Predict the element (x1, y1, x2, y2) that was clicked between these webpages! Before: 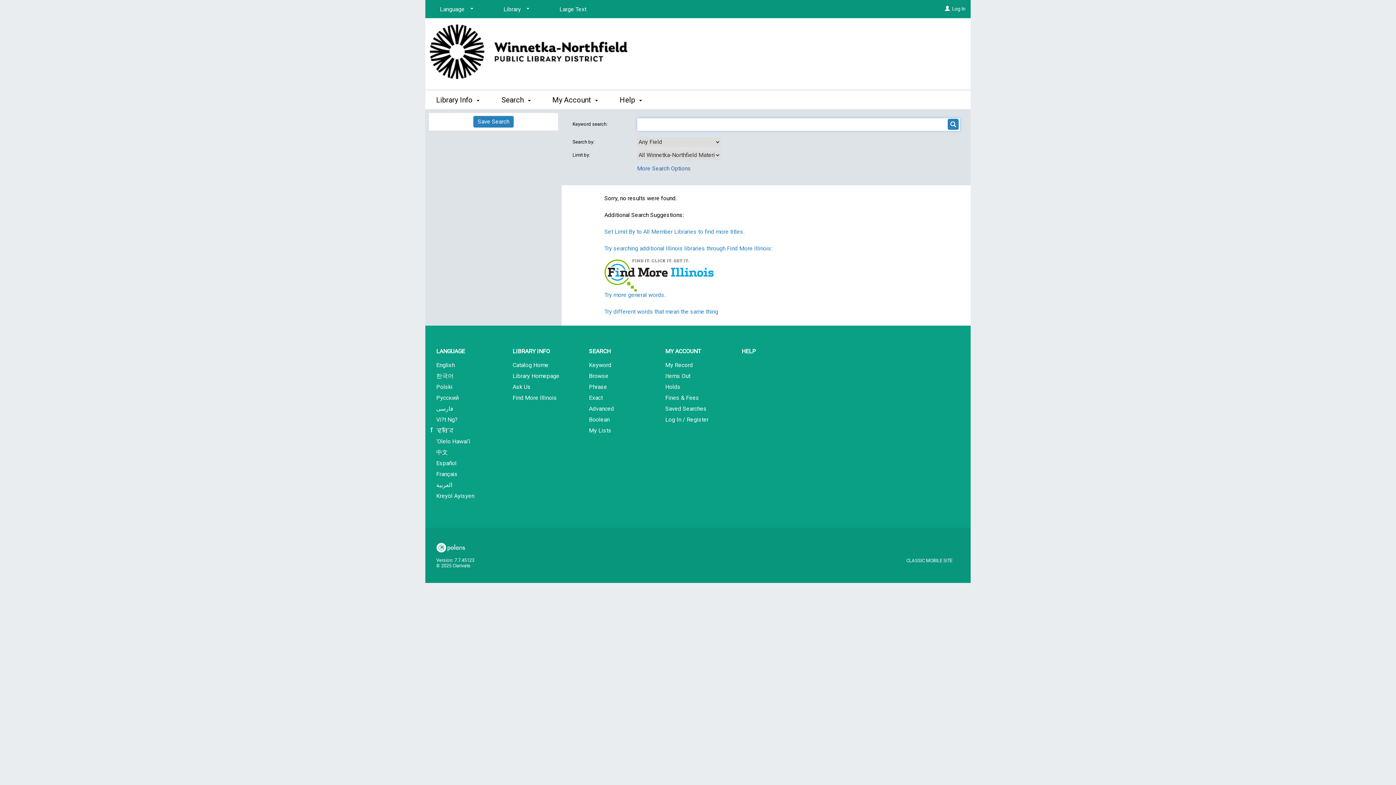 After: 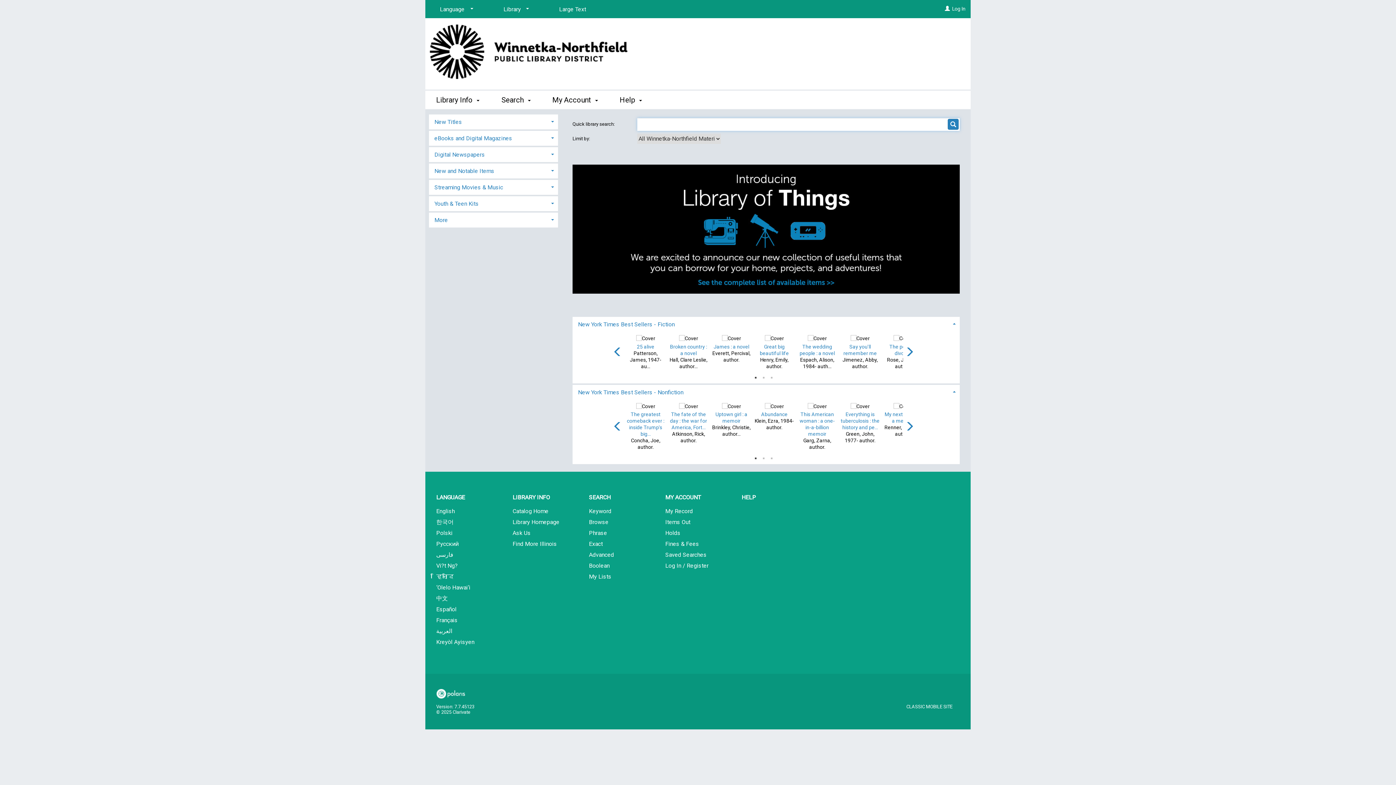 Action: bbox: (604, 228, 744, 235) label: Set Limit By to All Member Libraries to find more titles.